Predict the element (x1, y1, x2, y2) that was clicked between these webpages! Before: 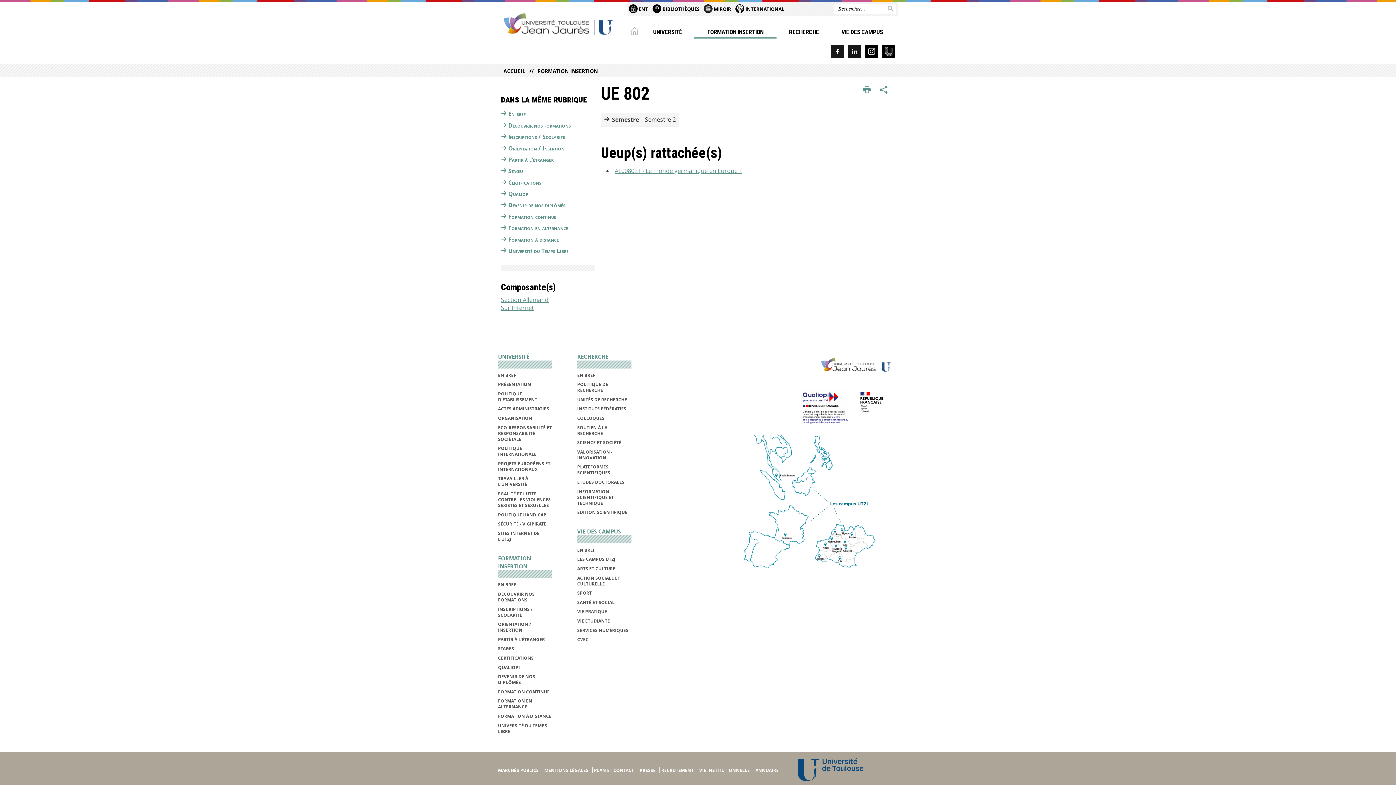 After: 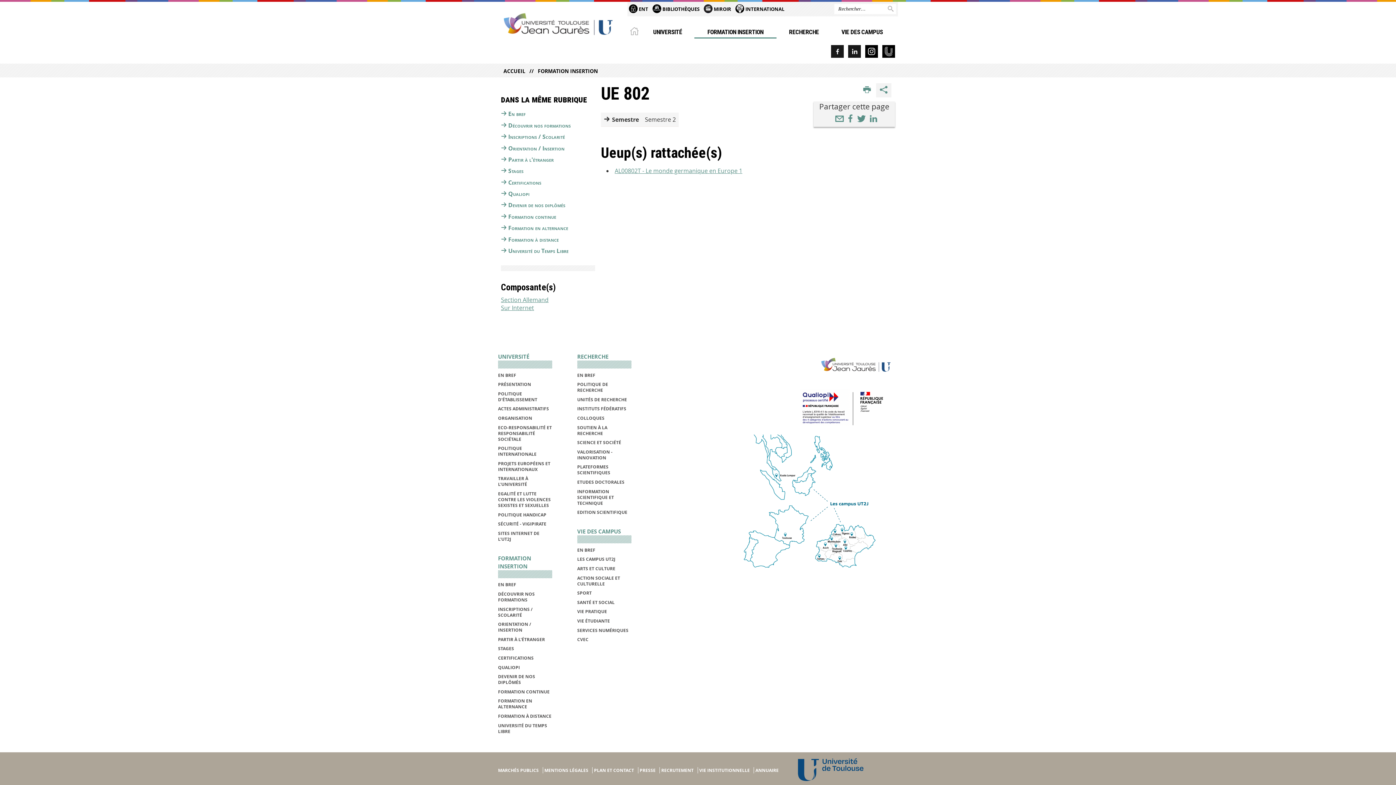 Action: label: PARTAGER bbox: (876, 83, 891, 97)